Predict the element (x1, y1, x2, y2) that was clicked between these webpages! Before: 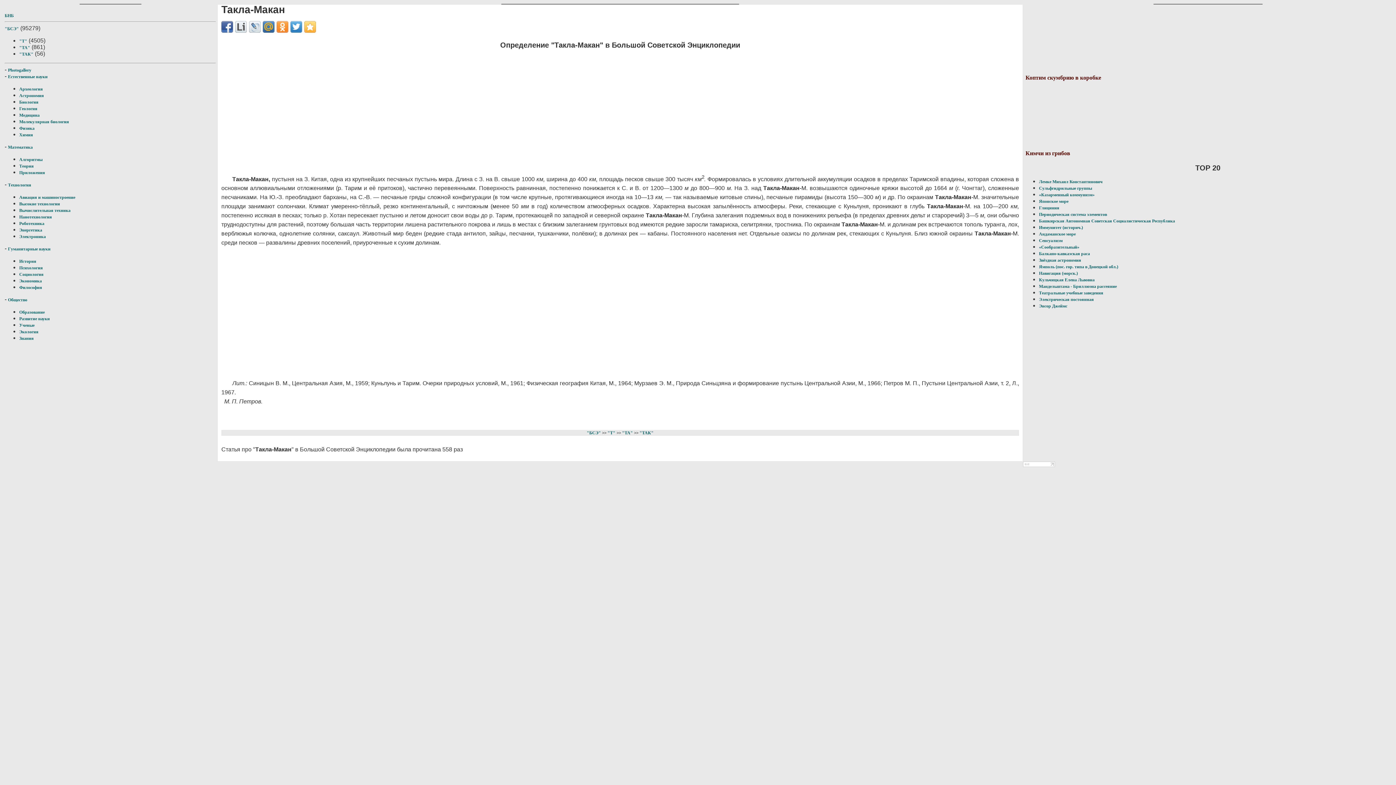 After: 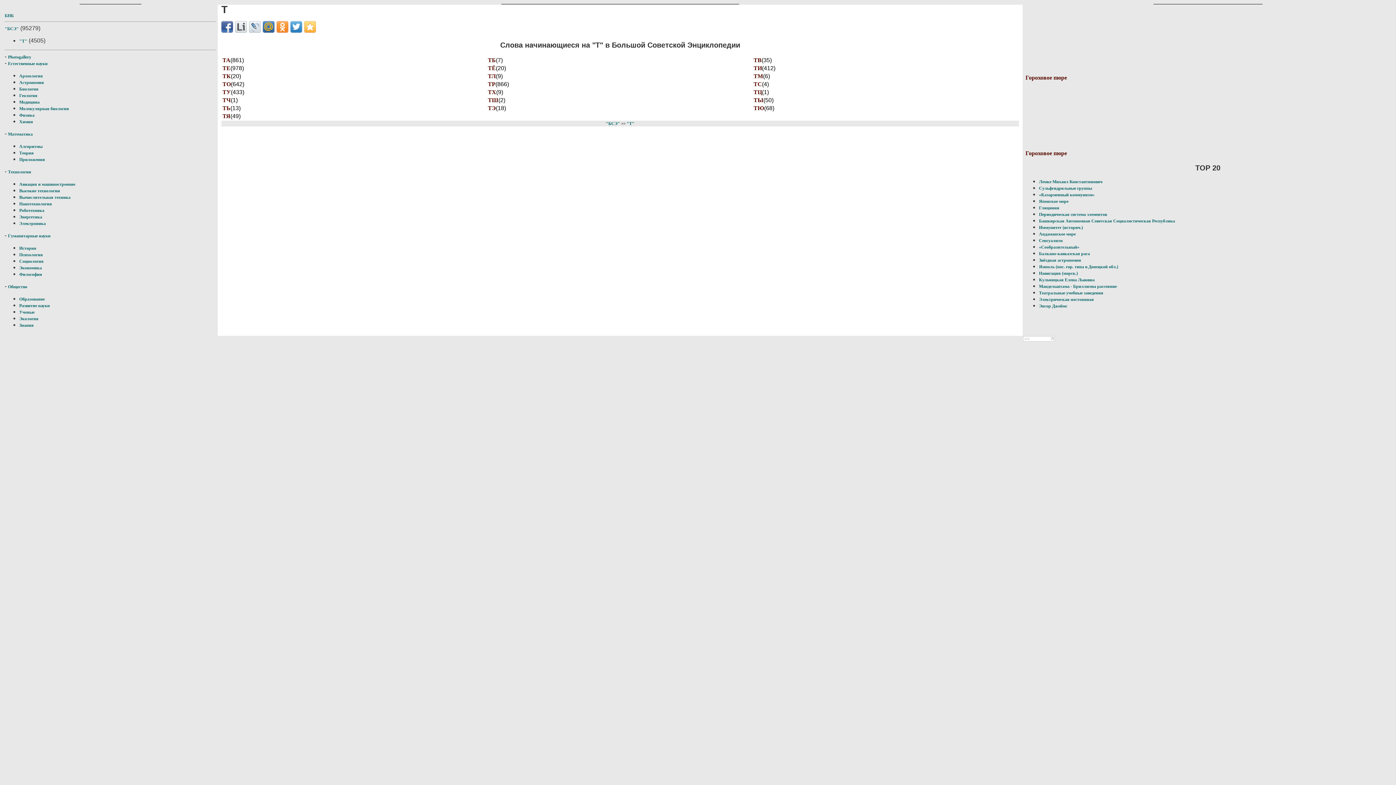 Action: bbox: (19, 38, 27, 43) label: "Т"